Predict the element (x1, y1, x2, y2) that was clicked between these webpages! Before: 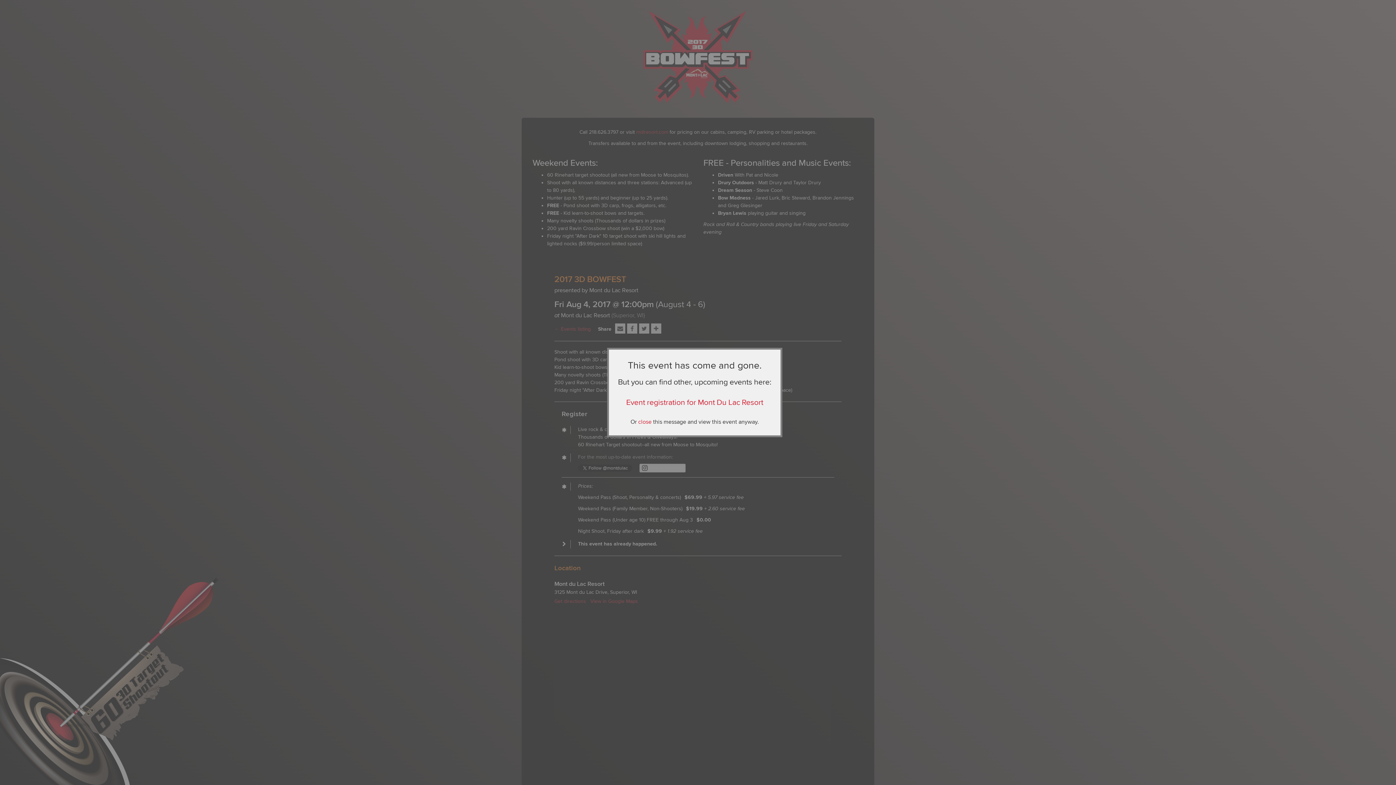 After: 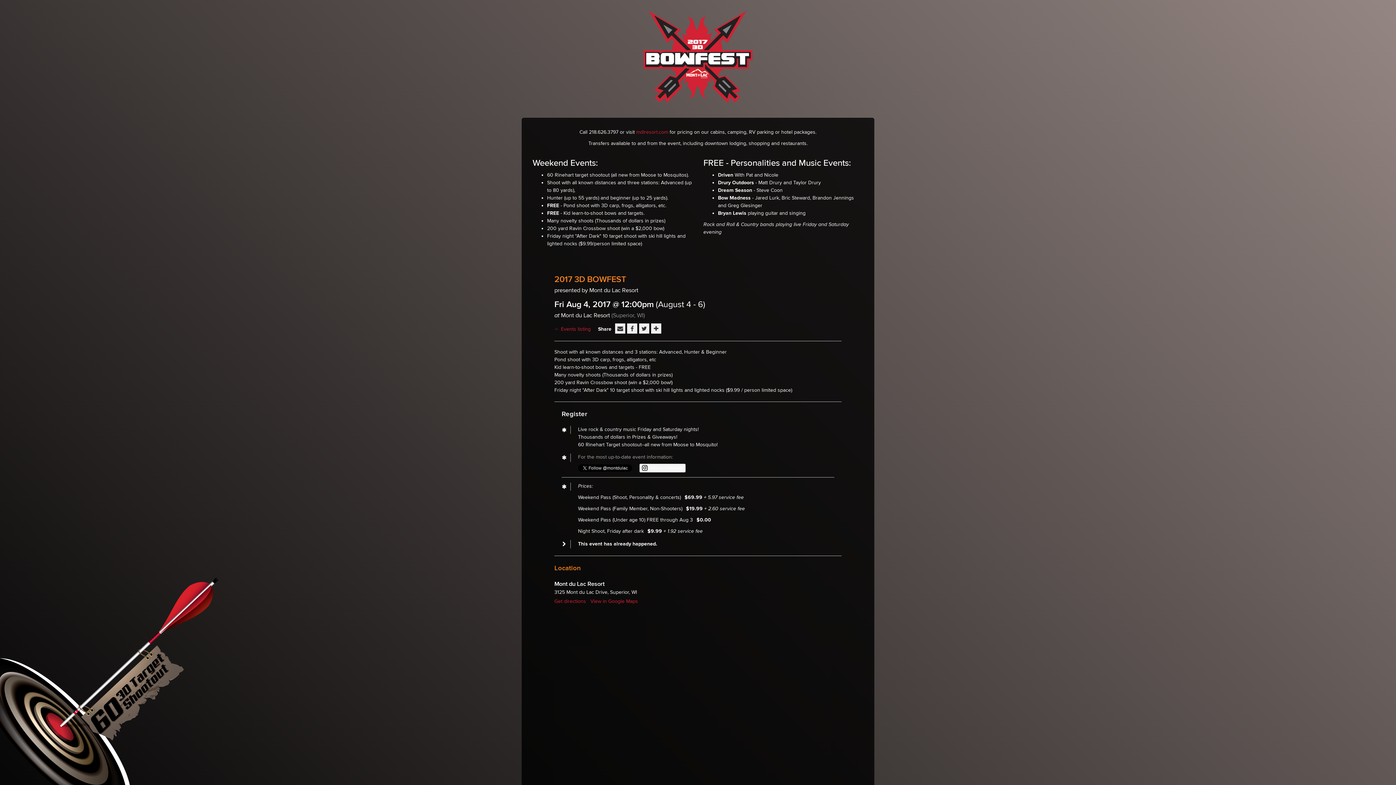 Action: bbox: (638, 418, 651, 425) label: close